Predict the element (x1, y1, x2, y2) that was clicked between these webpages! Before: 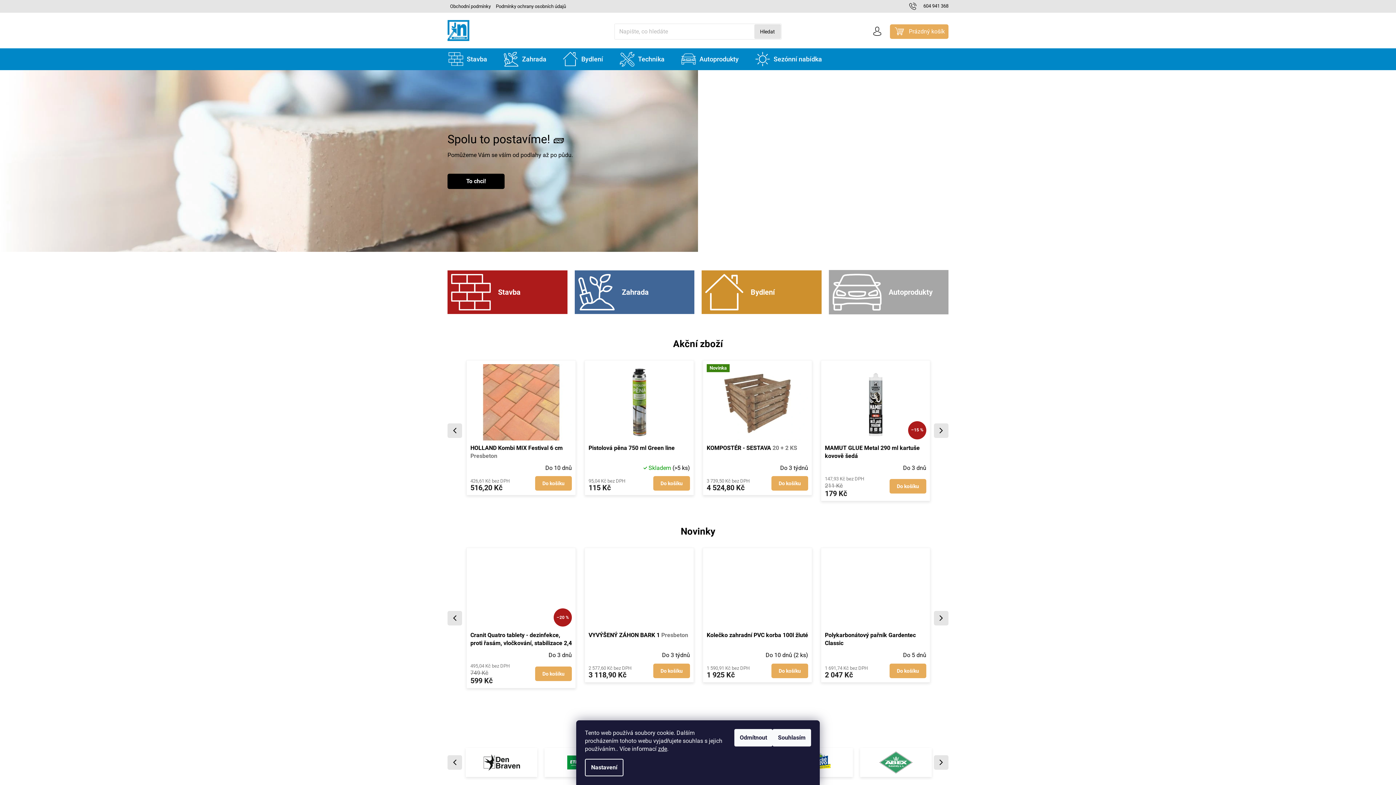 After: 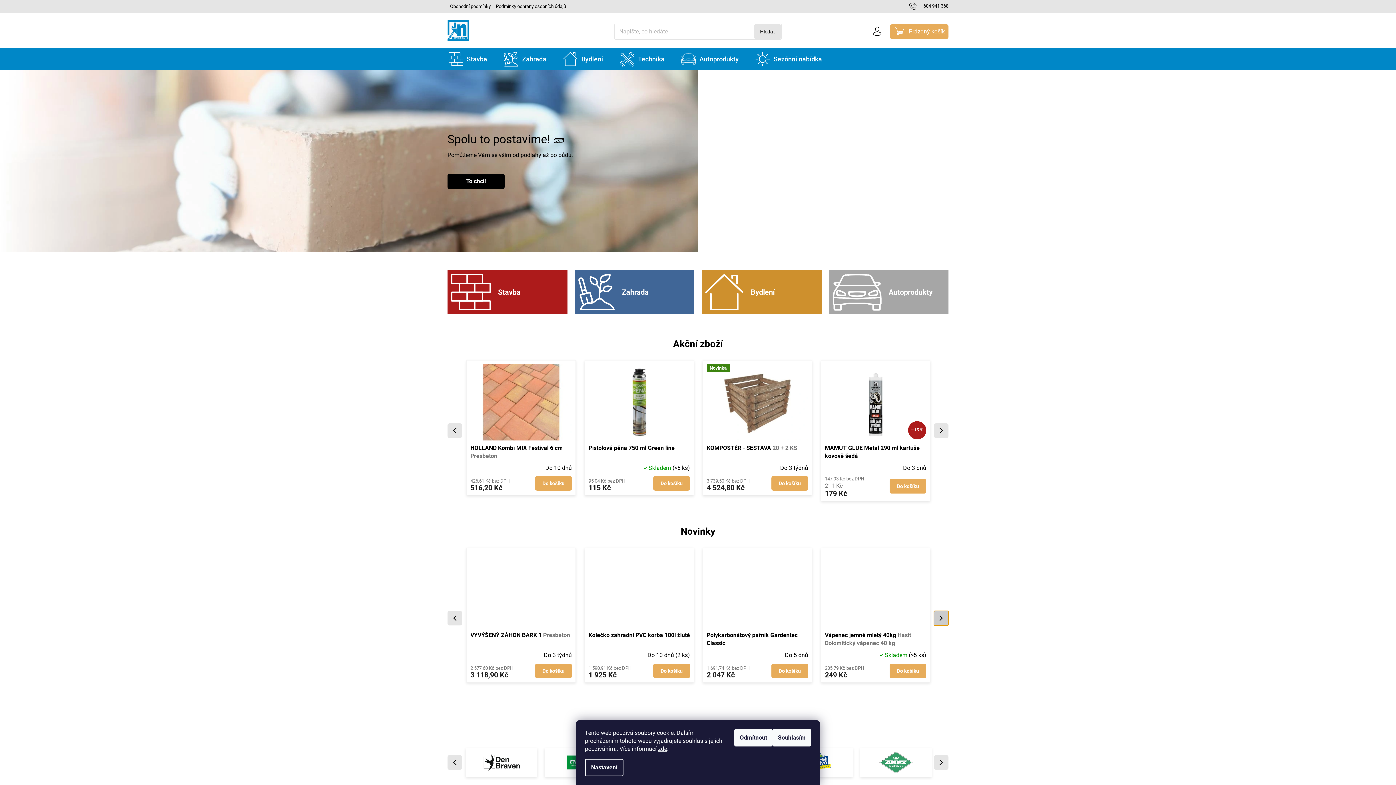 Action: bbox: (934, 611, 948, 625) label: Next